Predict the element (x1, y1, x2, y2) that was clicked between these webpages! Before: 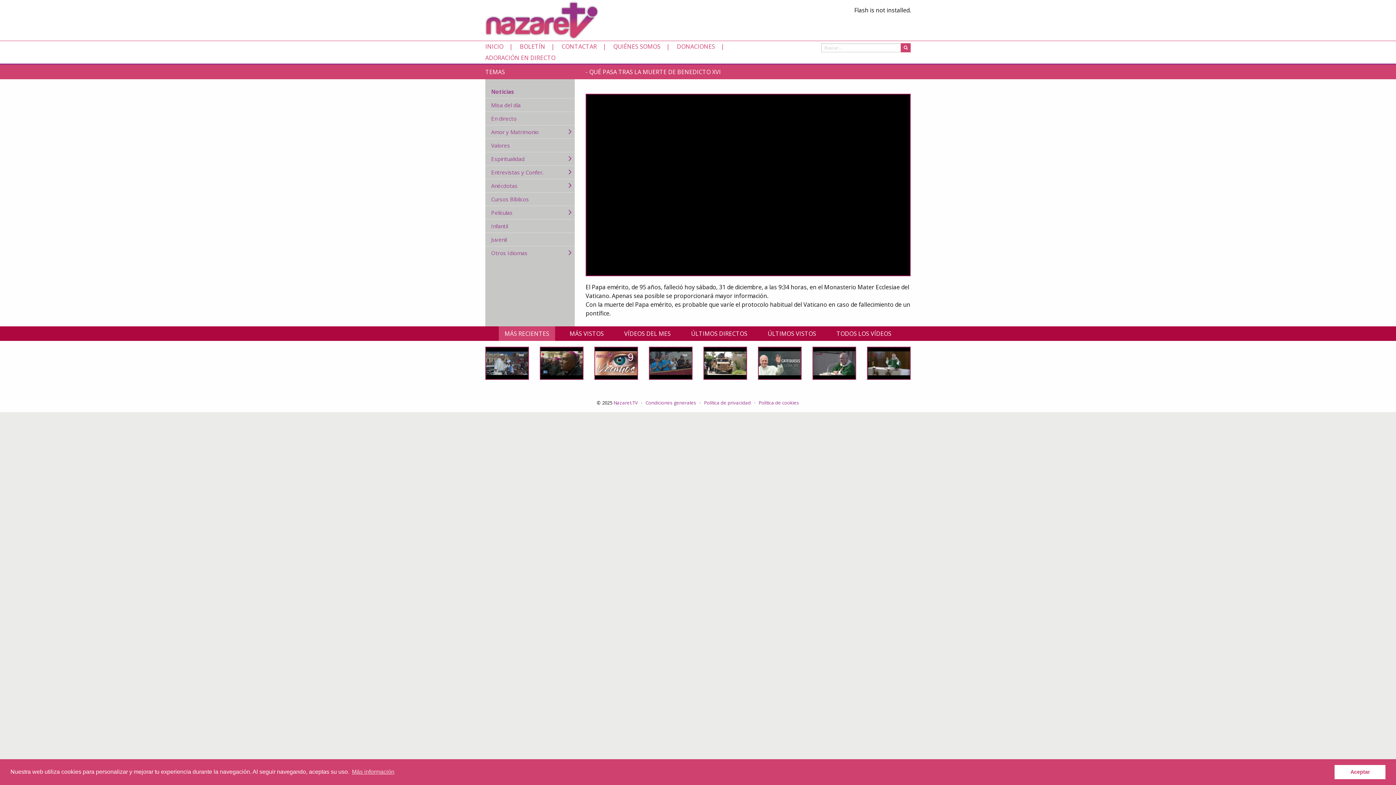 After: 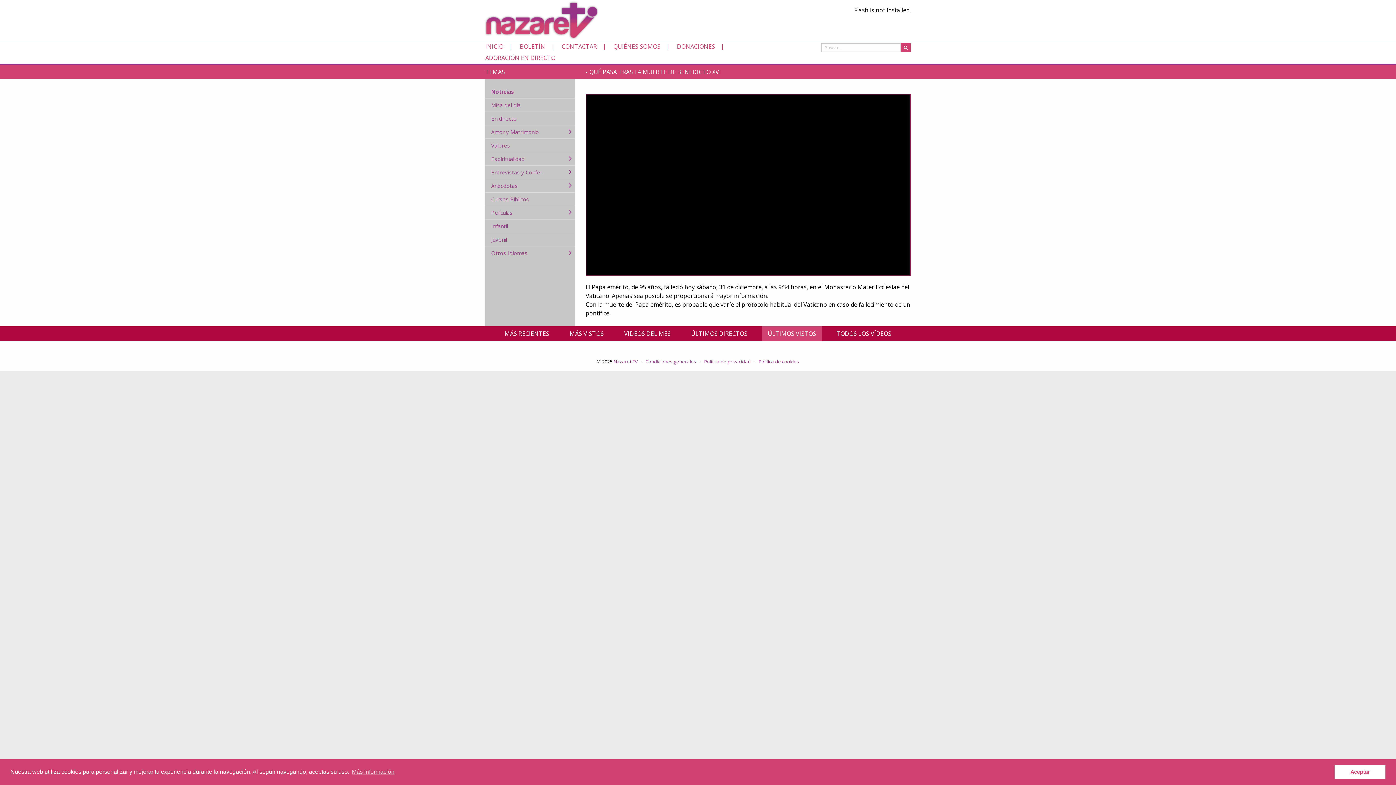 Action: label: ÚLTIMOS VISTOS bbox: (762, 326, 822, 341)